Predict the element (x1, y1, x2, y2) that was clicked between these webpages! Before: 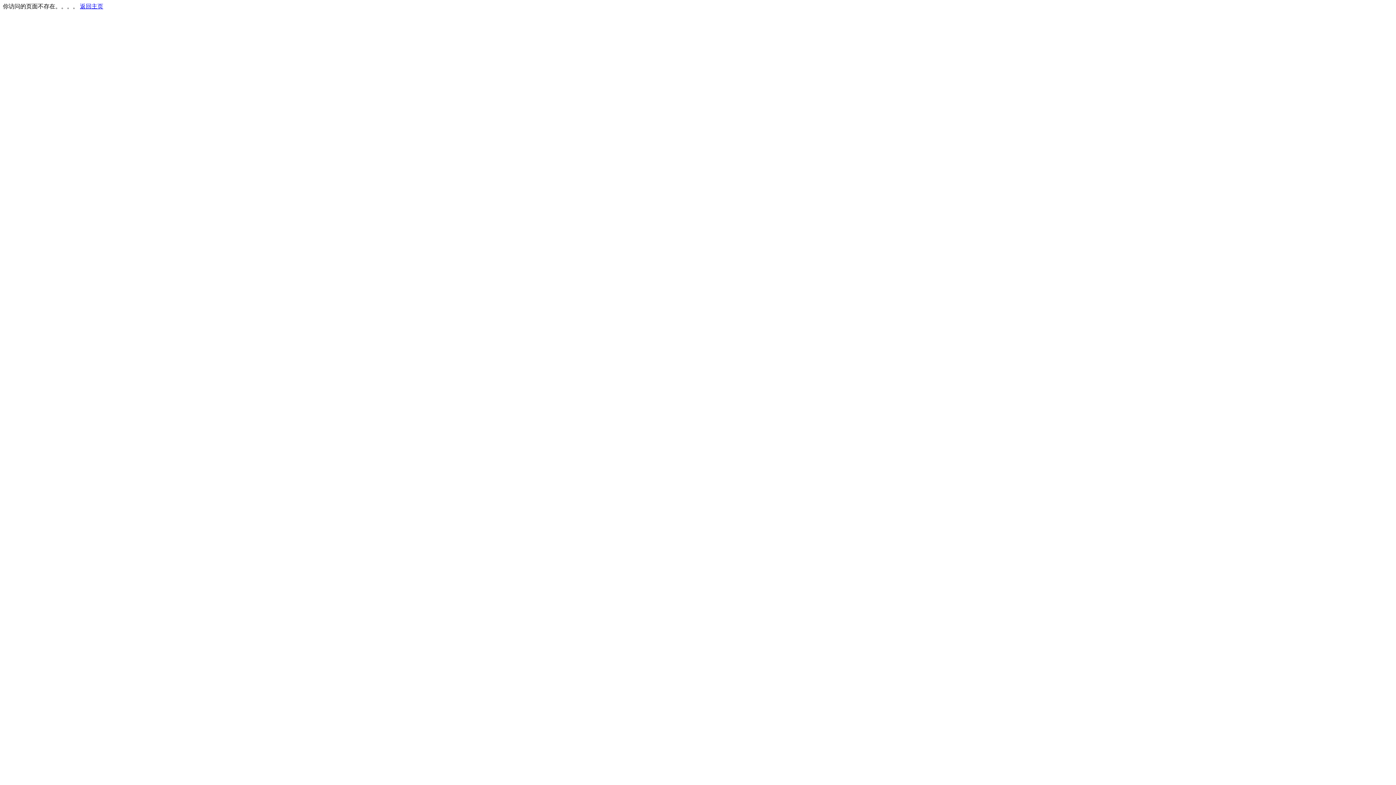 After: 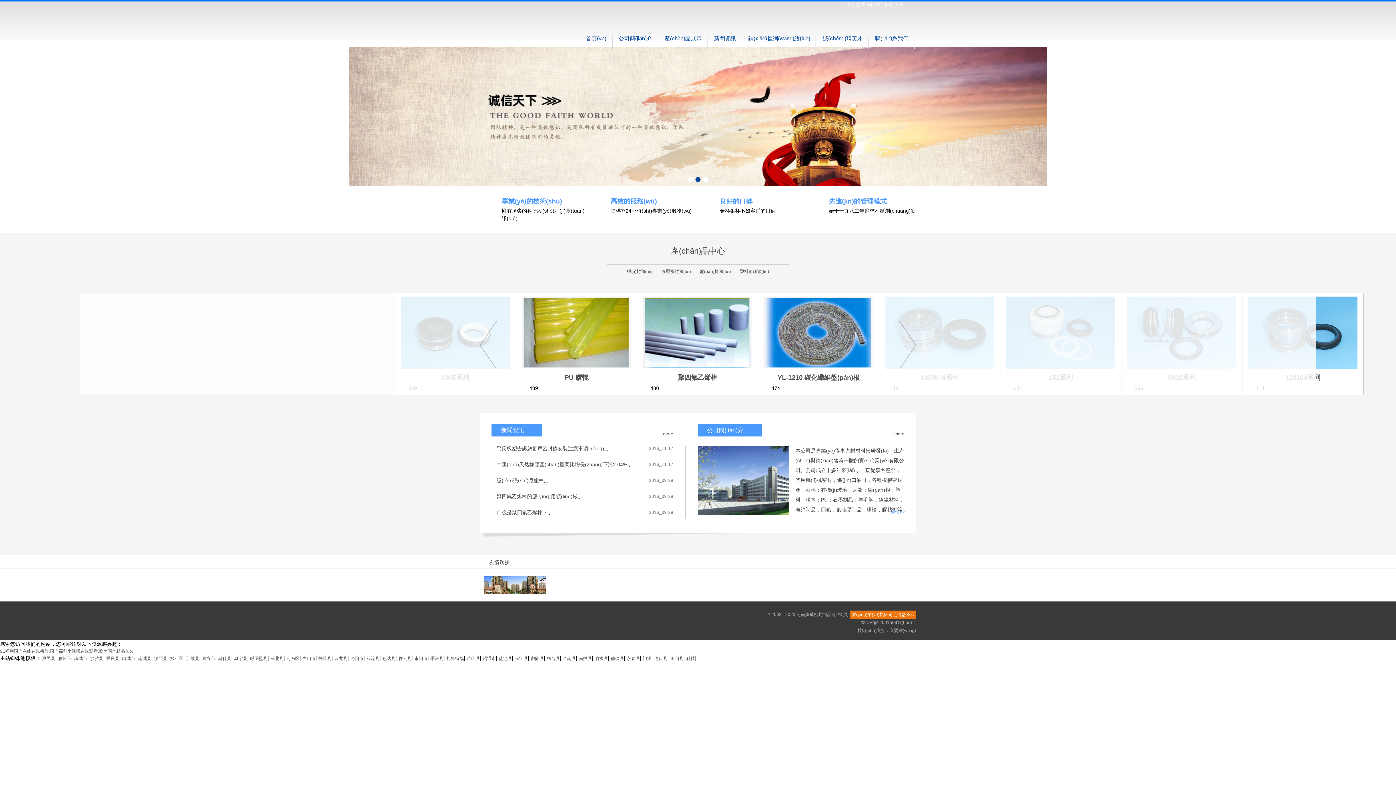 Action: label: 返回主页 bbox: (80, 3, 103, 9)